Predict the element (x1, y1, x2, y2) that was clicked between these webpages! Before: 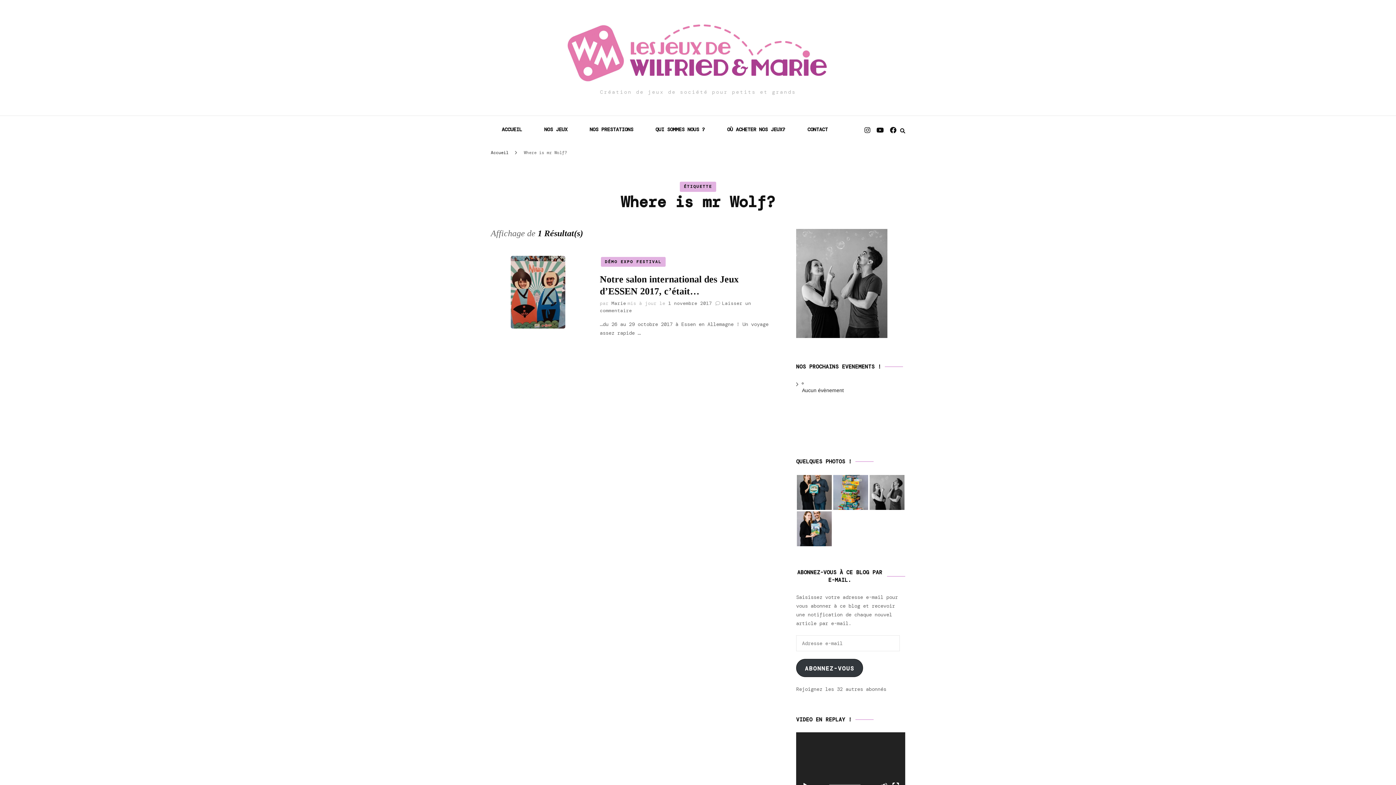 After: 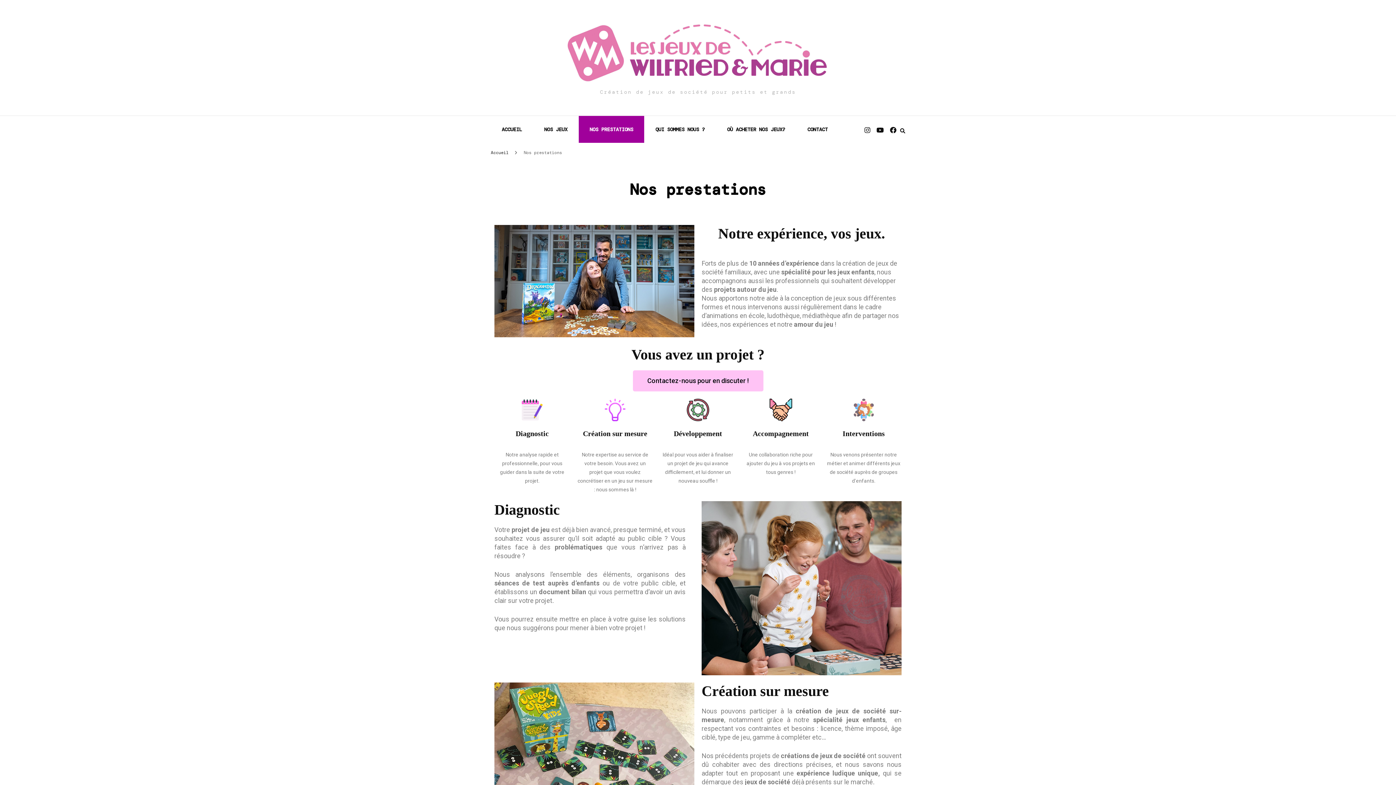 Action: label: NOS PRESTATIONS bbox: (578, 116, 644, 142)